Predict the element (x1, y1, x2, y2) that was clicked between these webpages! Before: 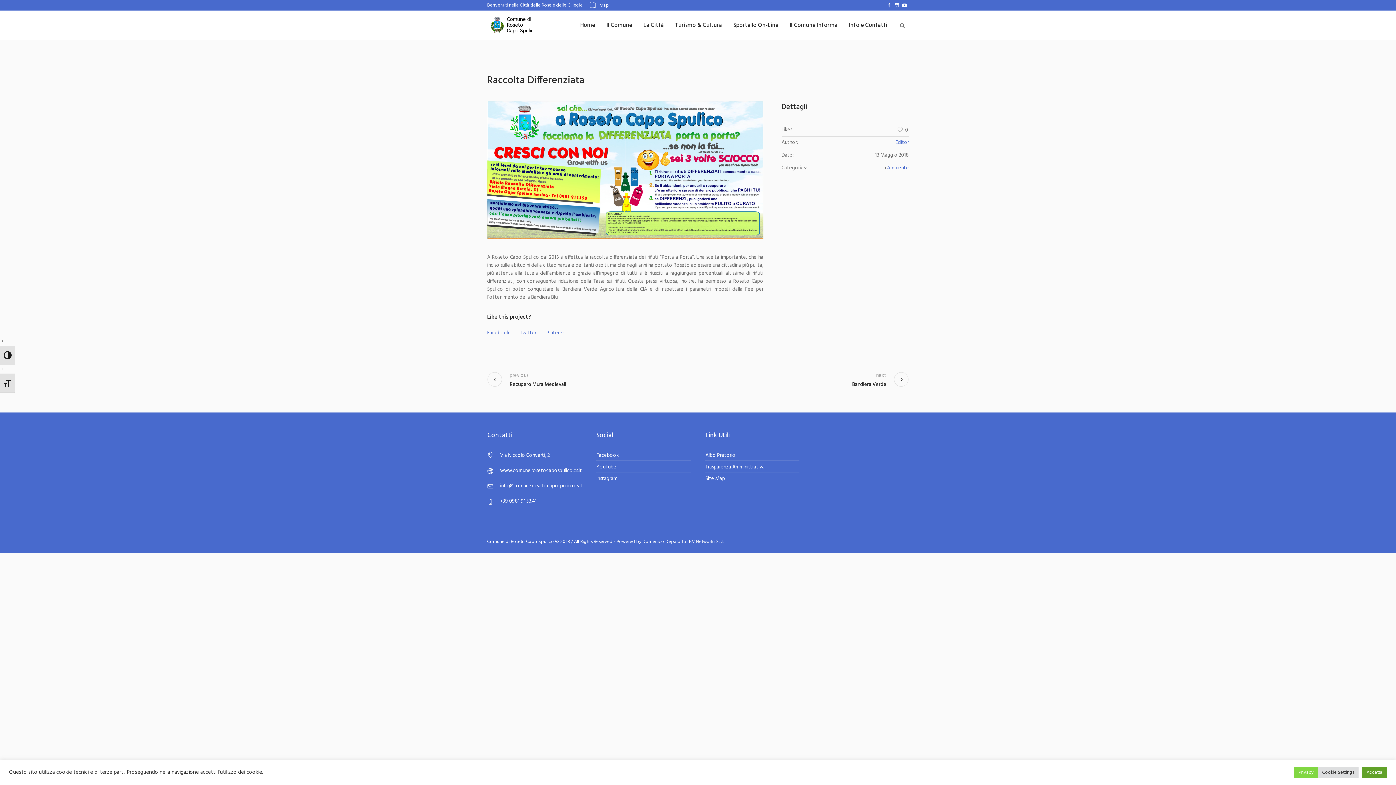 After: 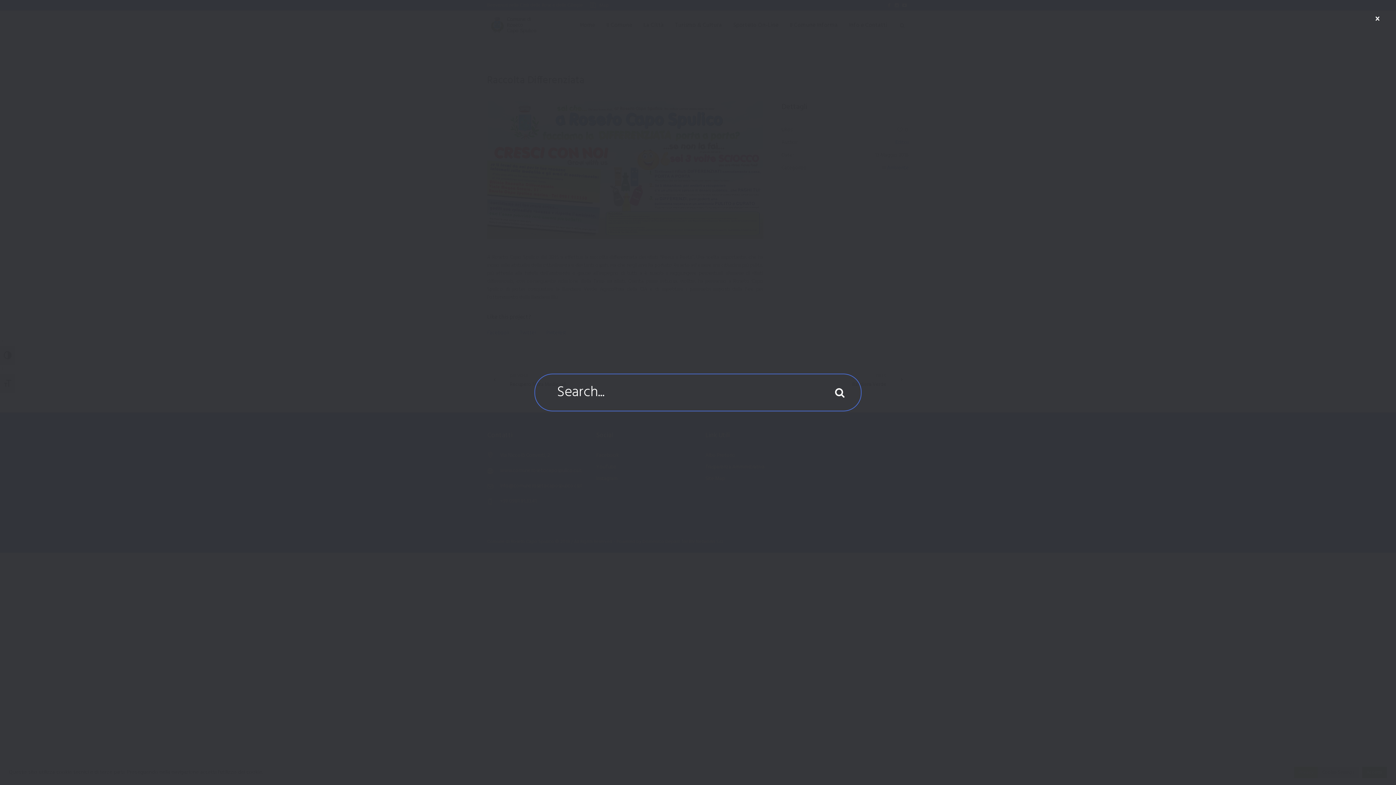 Action: bbox: (898, 21, 906, 28)